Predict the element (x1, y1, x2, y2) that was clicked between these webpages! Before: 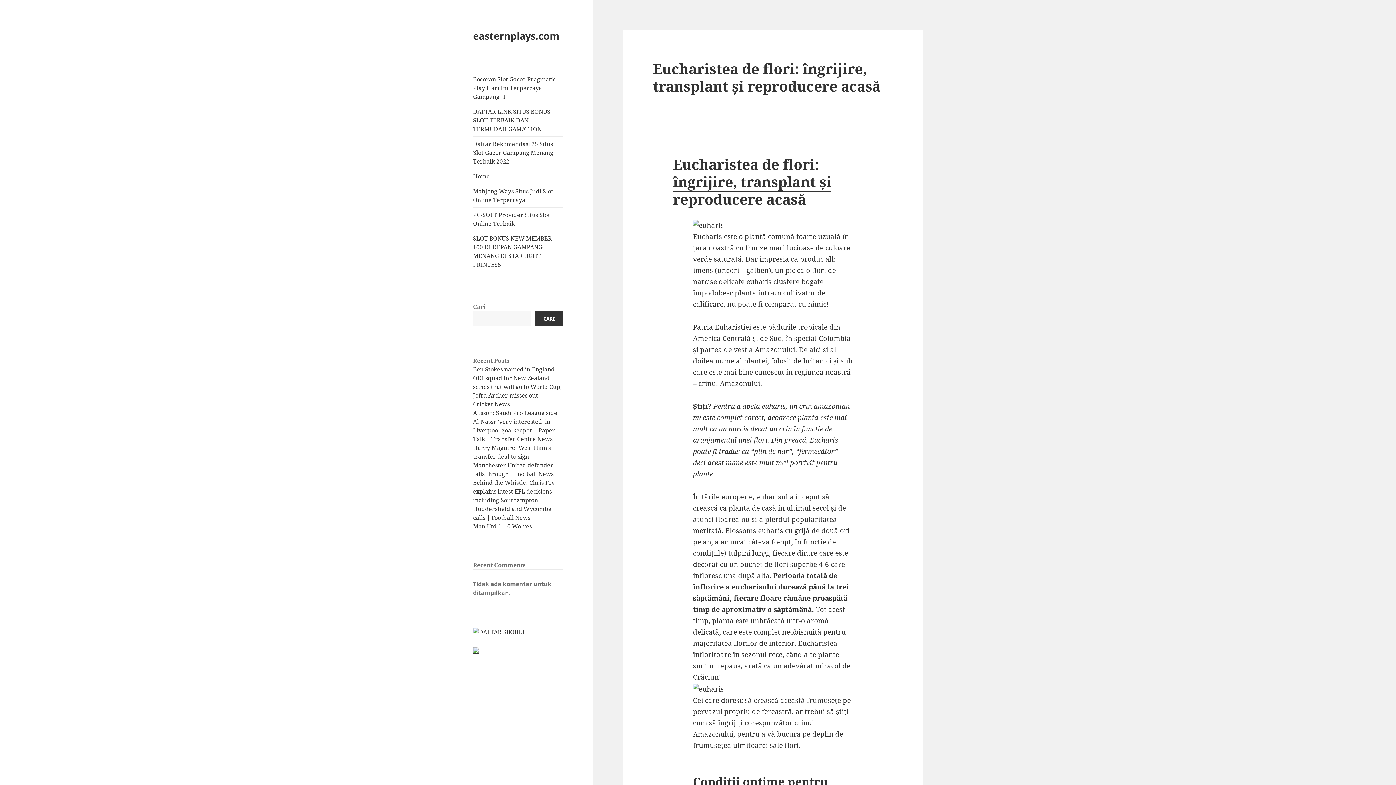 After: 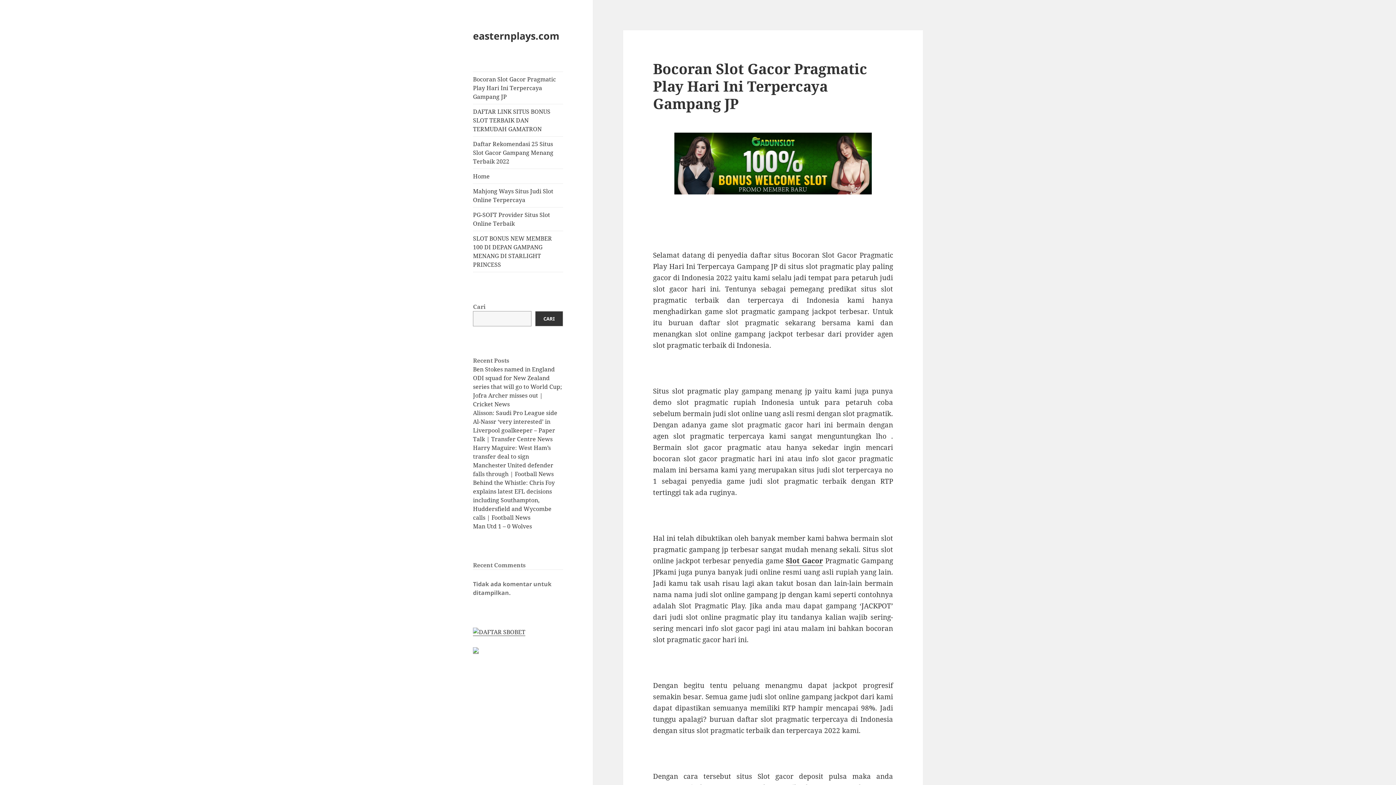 Action: bbox: (473, 72, 563, 104) label: Bocoran Slot Gacor Pragmatic Play Hari Ini Terpercaya Gampang JP